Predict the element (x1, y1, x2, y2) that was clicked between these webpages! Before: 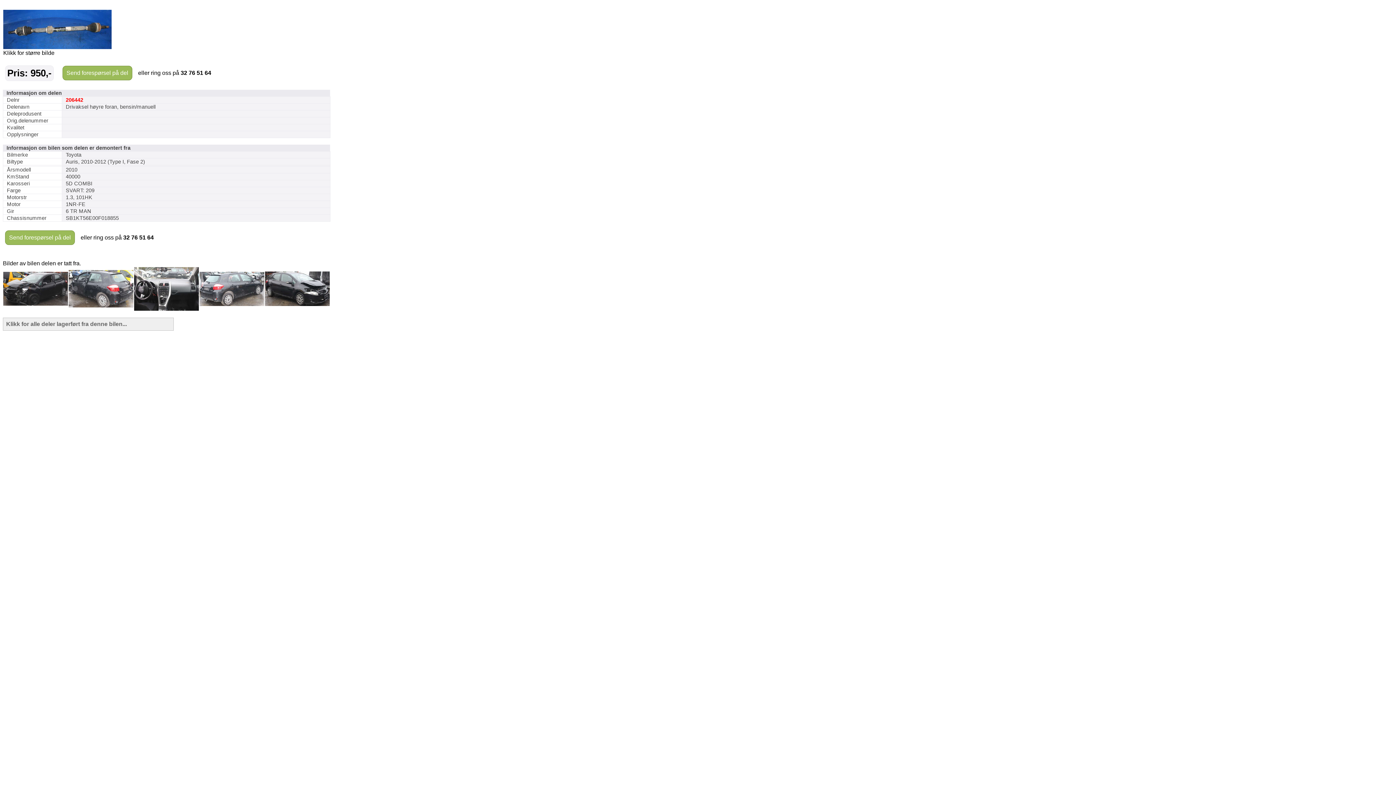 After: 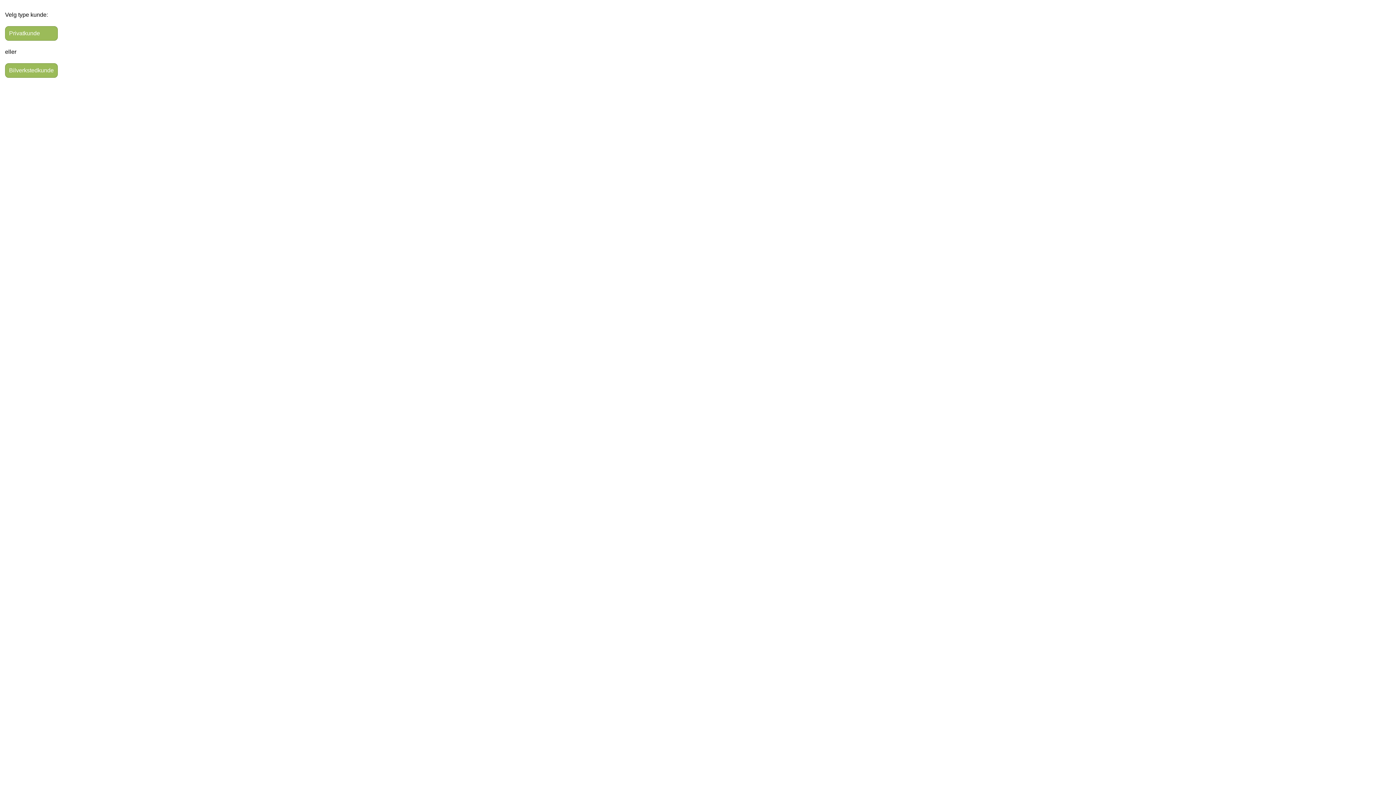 Action: bbox: (5, 230, 74, 244) label: Send forespørsel på del